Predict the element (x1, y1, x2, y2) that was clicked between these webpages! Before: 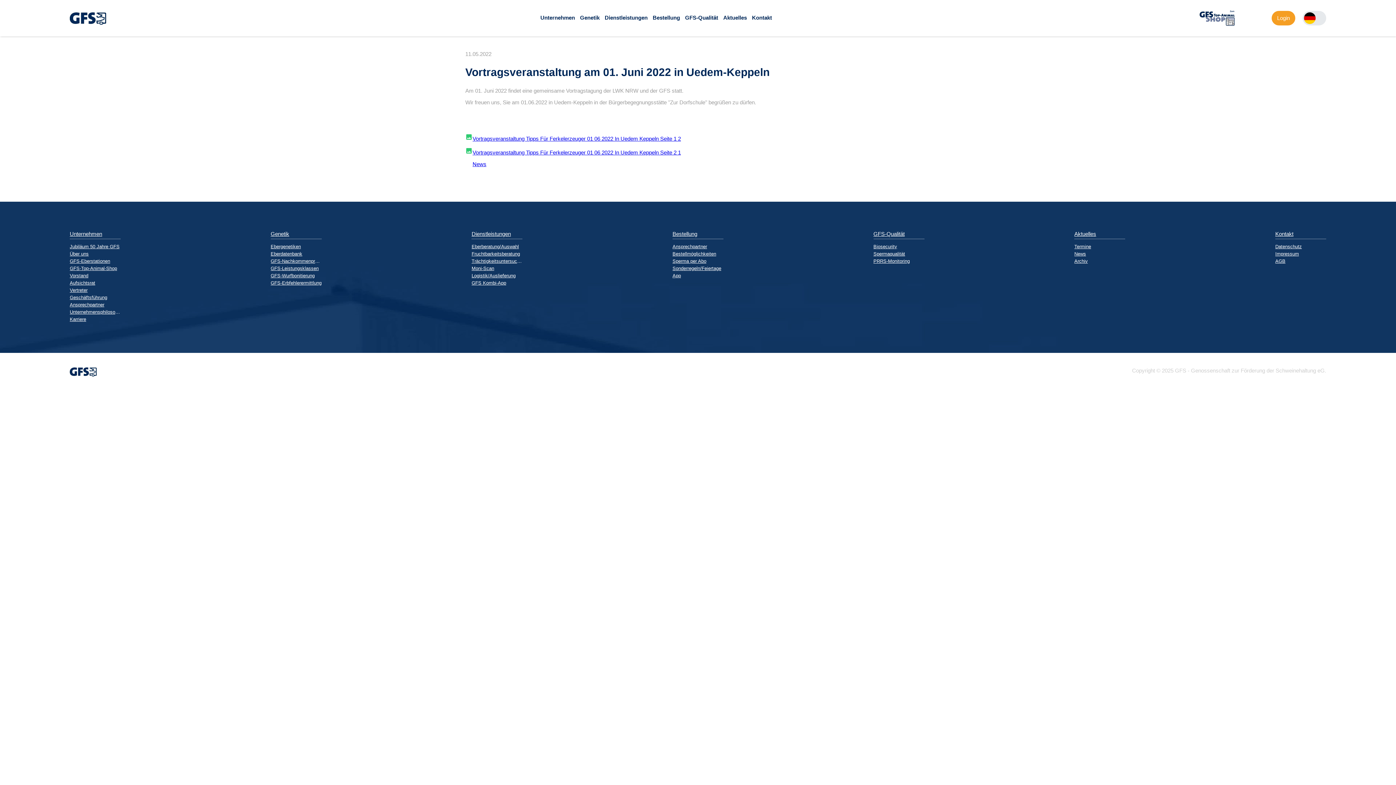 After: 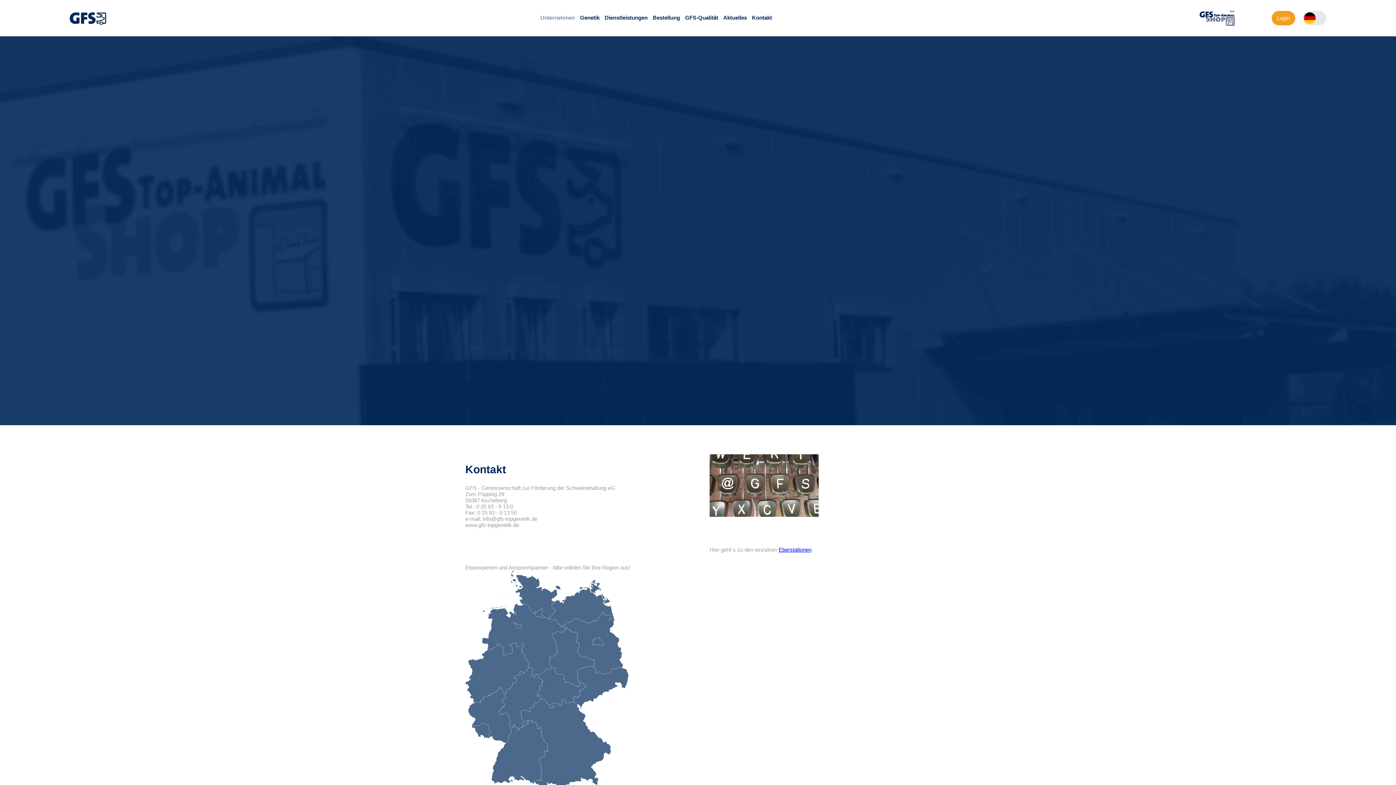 Action: bbox: (752, 14, 772, 20) label: Kontakt